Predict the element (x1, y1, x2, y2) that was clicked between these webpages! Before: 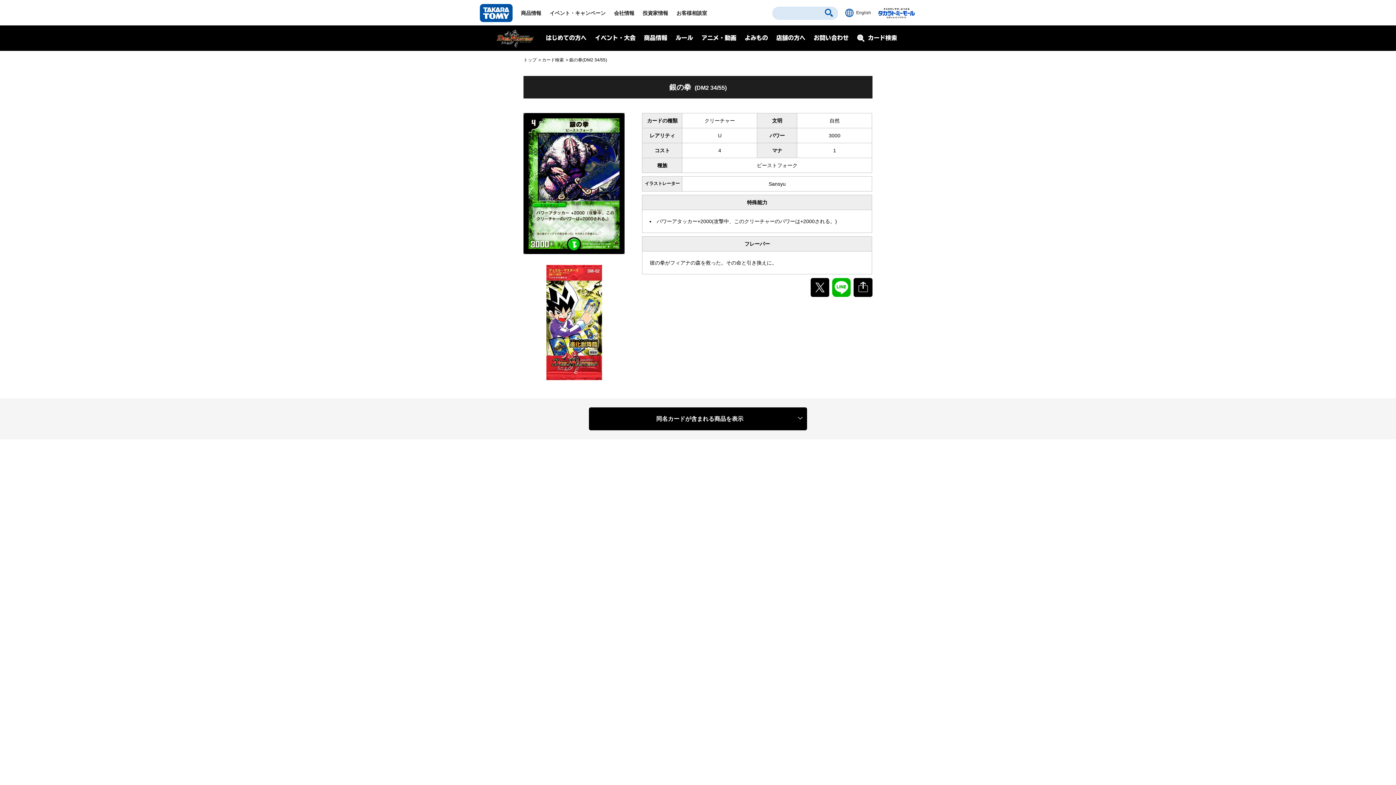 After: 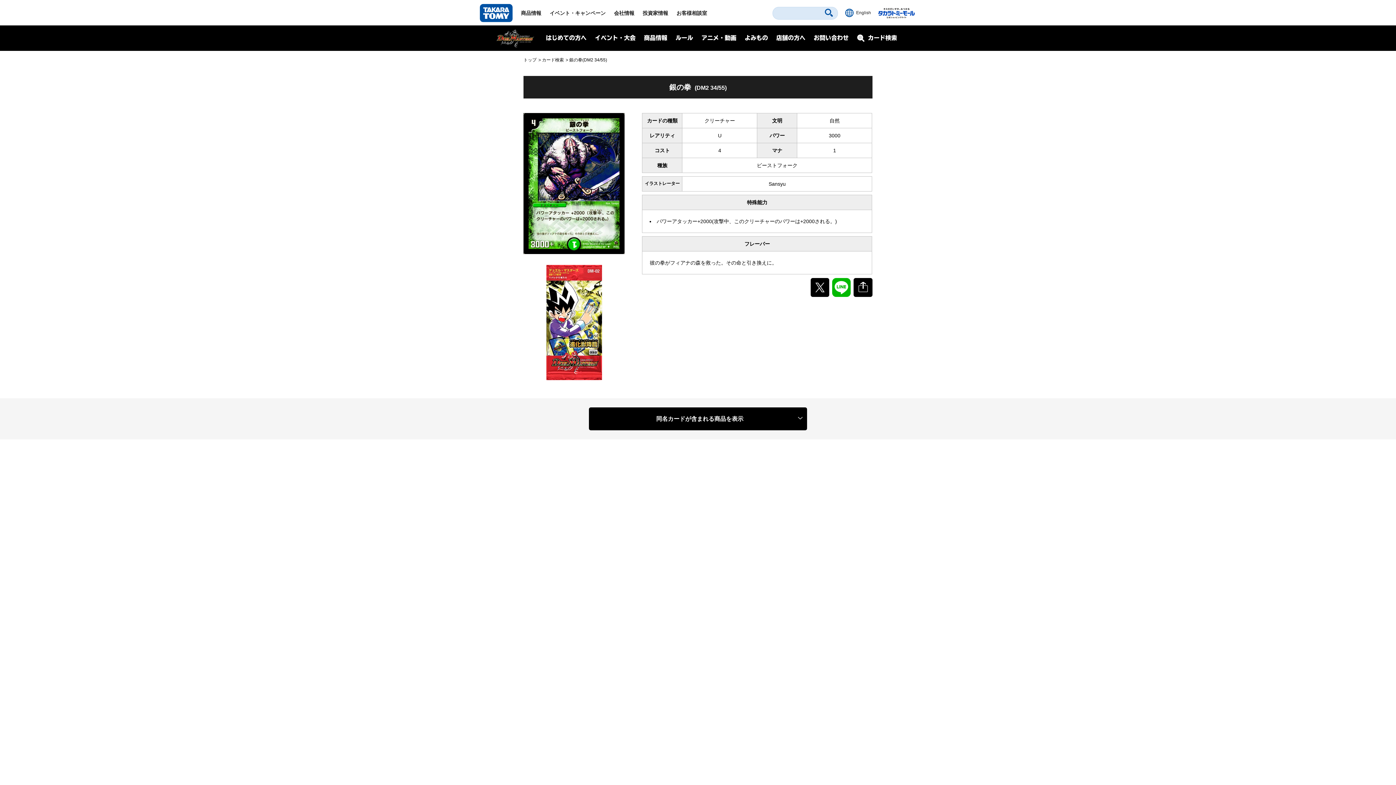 Action: bbox: (810, 278, 829, 283)